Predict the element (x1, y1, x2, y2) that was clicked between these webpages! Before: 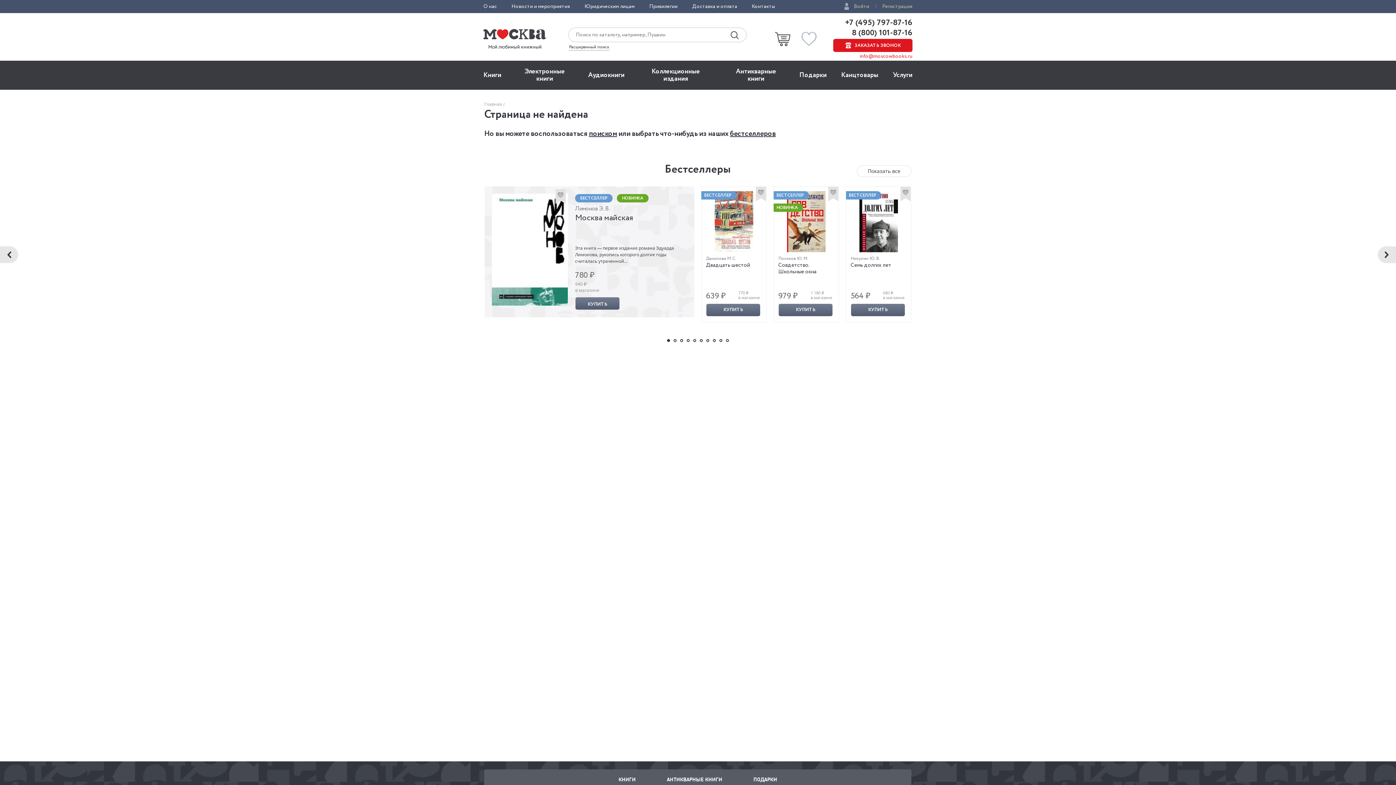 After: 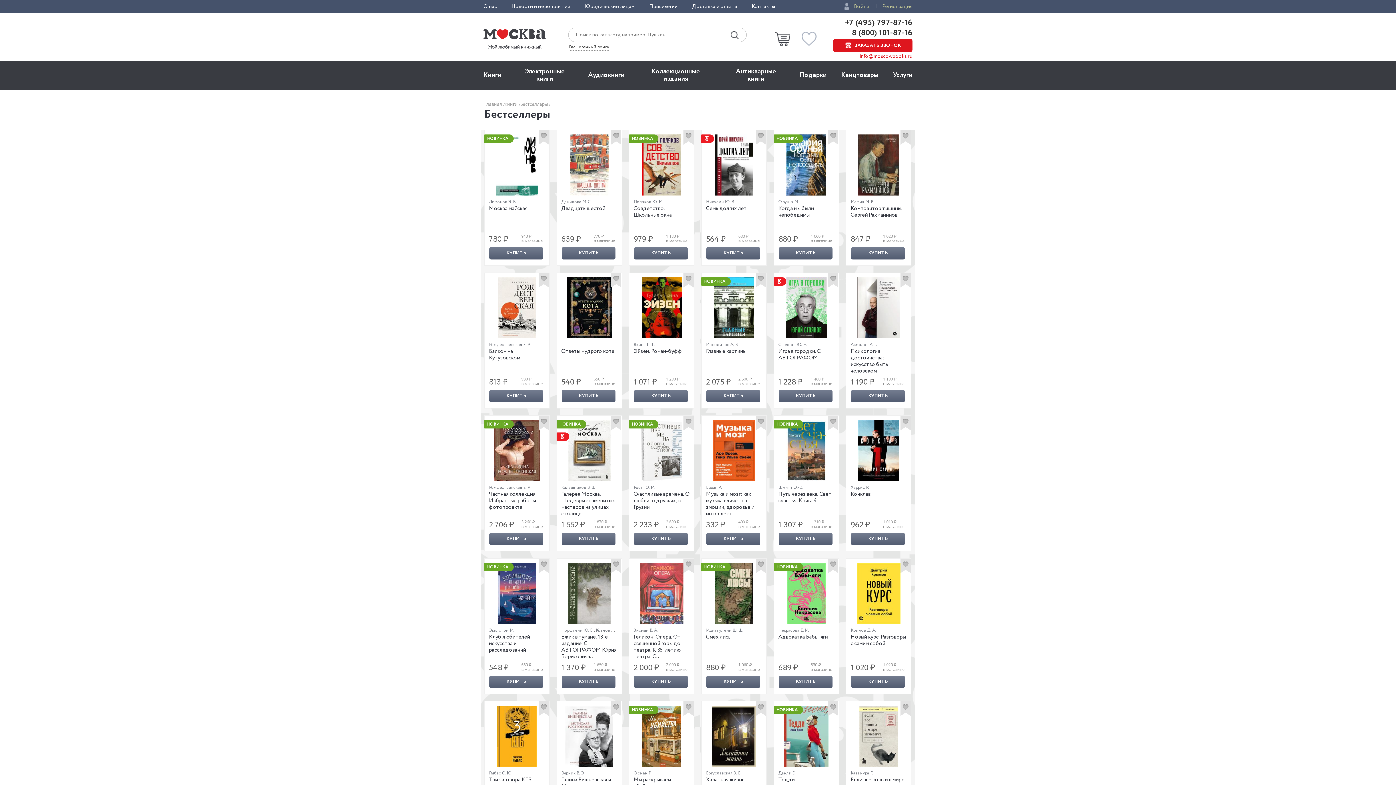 Action: label: БЕСТСЕЛЛЕР bbox: (843, 192, 881, 198)